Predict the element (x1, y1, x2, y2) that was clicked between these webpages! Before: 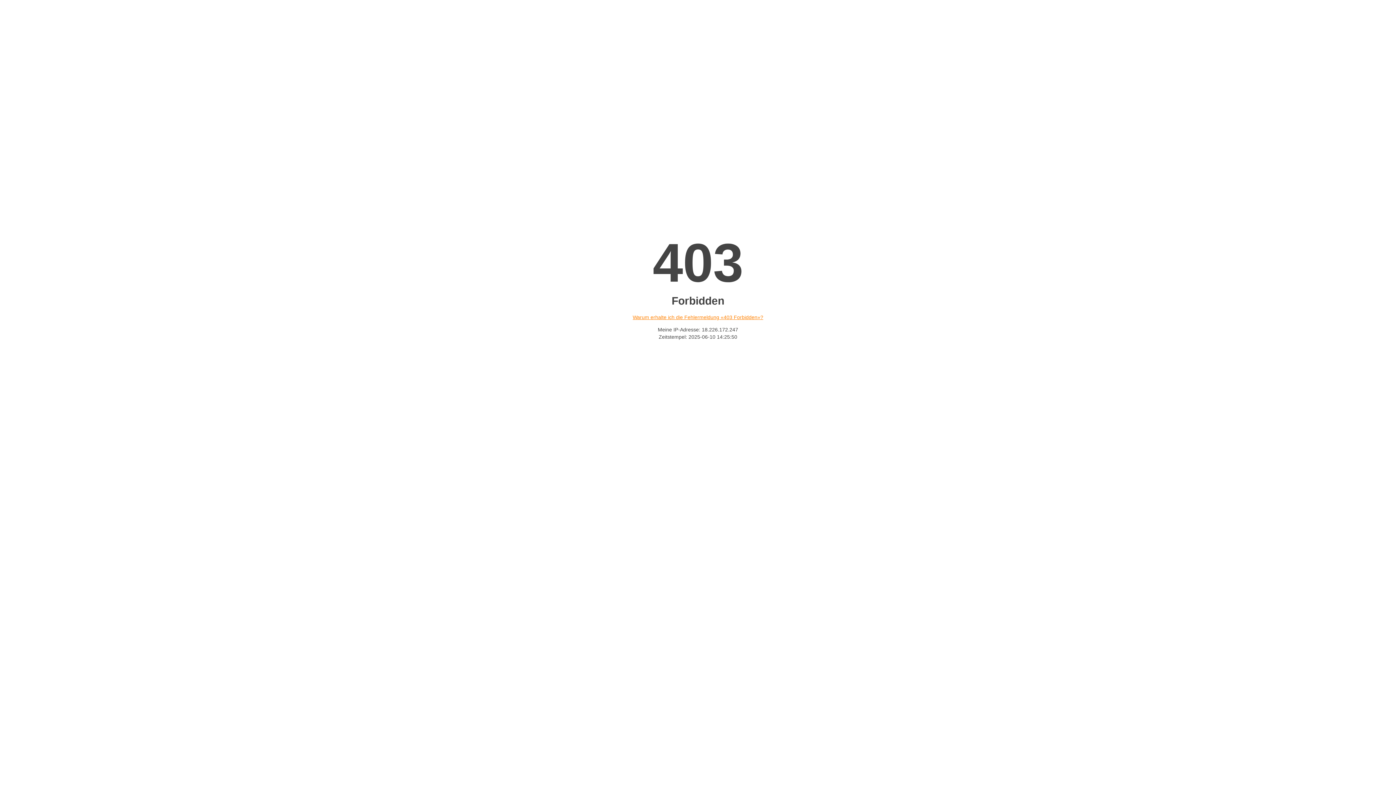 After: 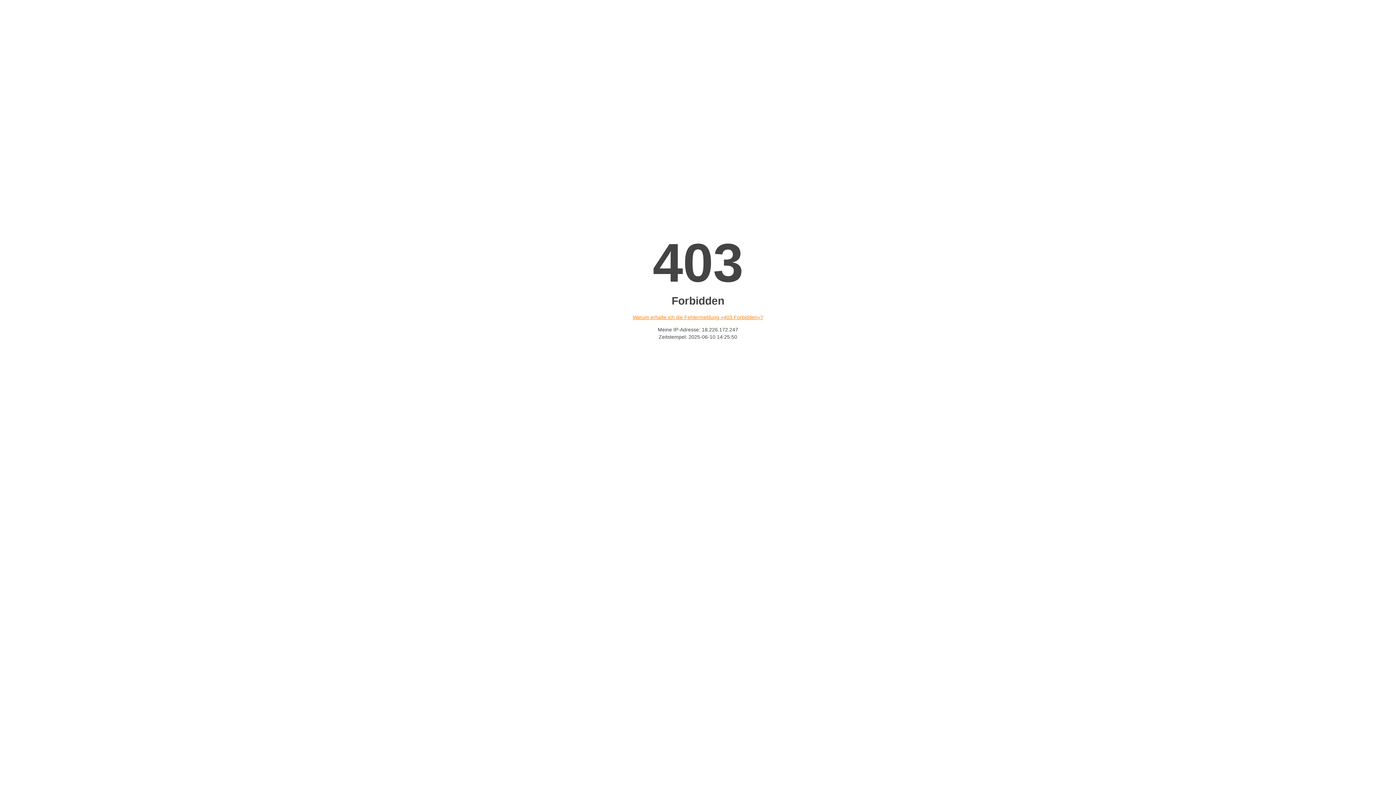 Action: label: Warum erhalte ich die Fehlermeldung «403 Forbidden»? bbox: (632, 314, 763, 320)